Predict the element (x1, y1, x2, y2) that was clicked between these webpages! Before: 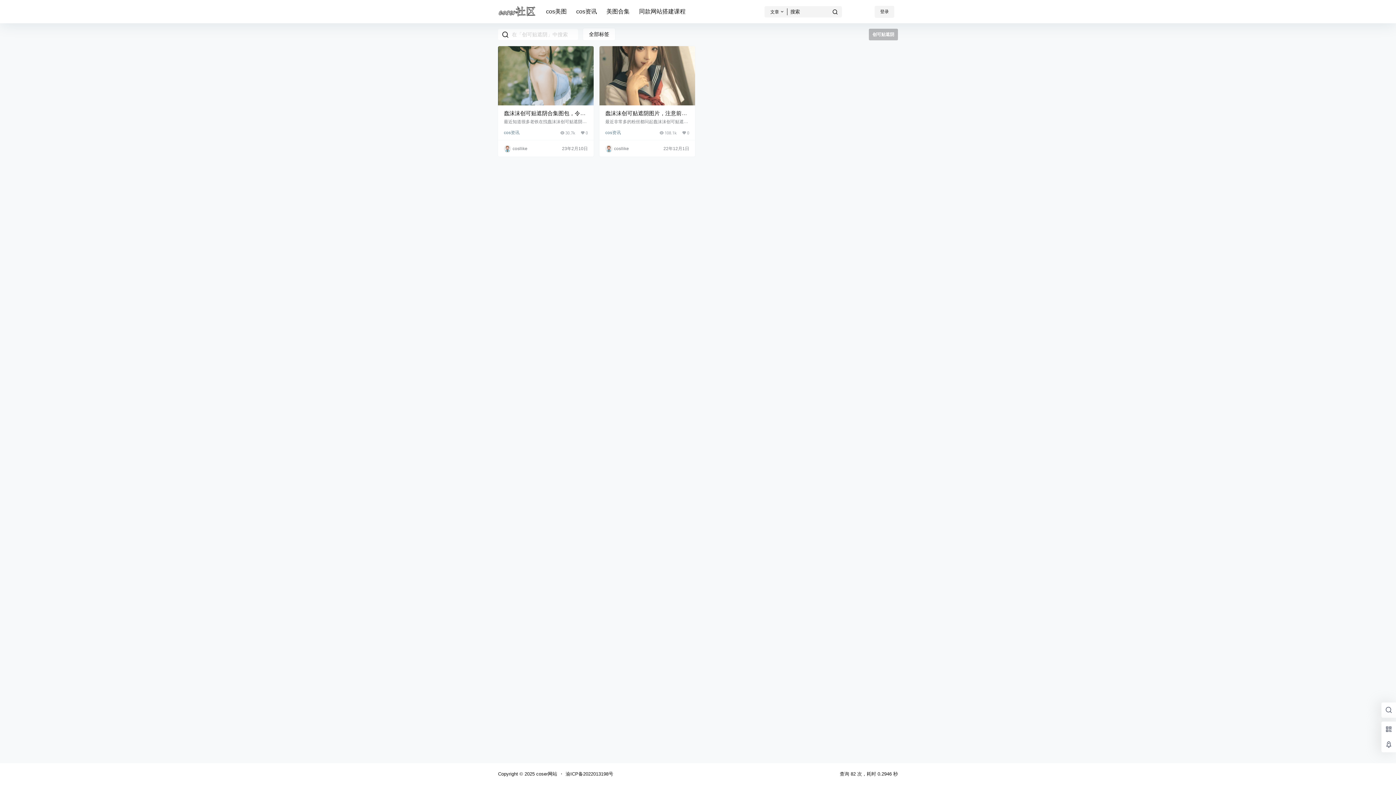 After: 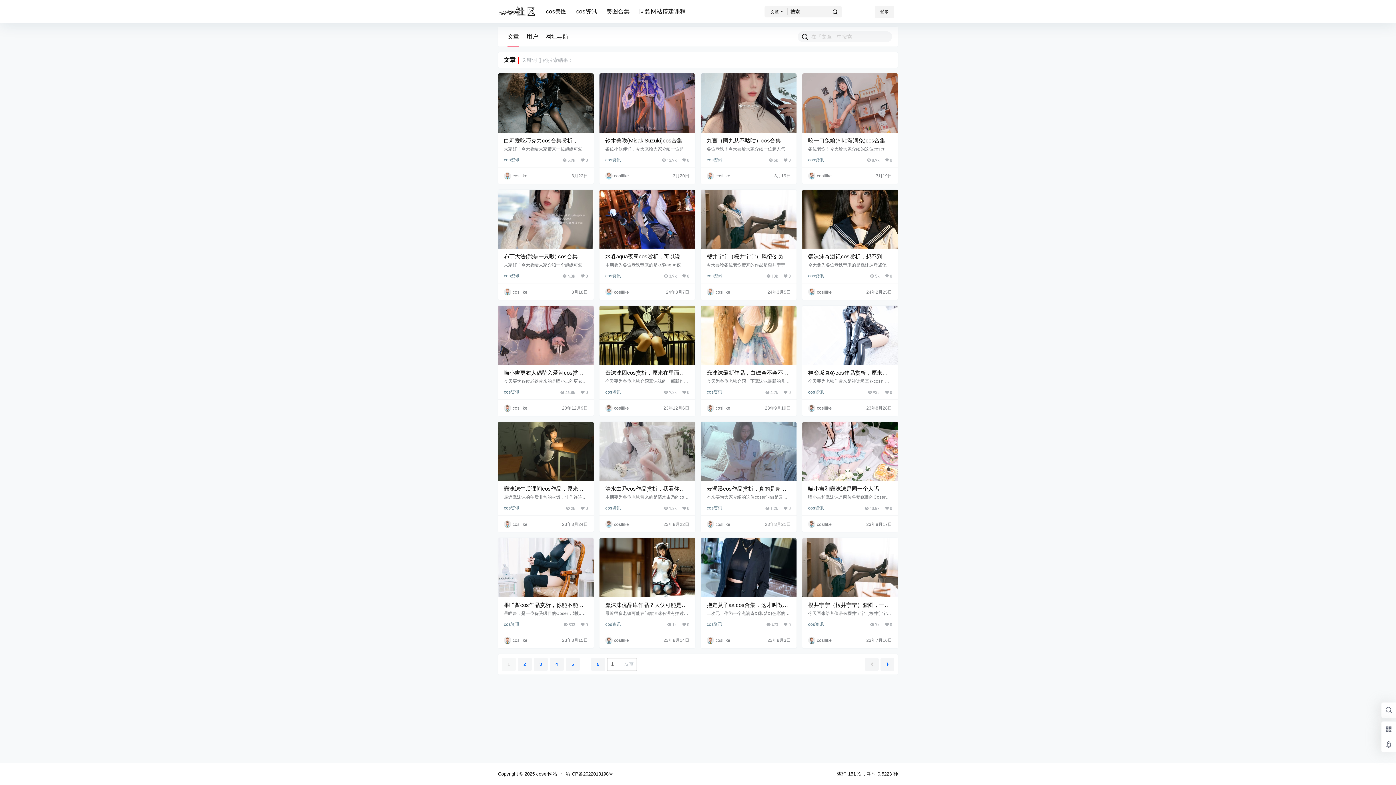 Action: bbox: (826, 6, 844, 18)